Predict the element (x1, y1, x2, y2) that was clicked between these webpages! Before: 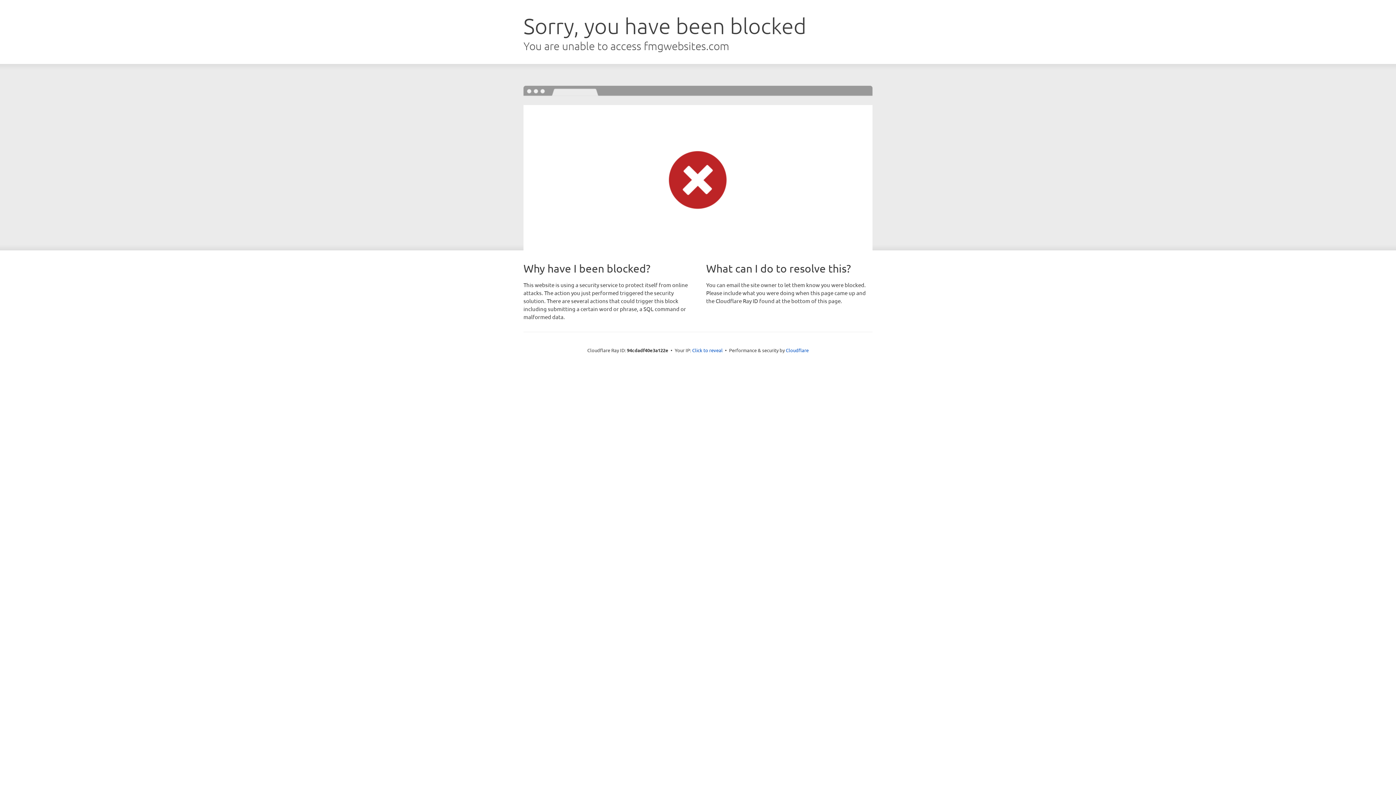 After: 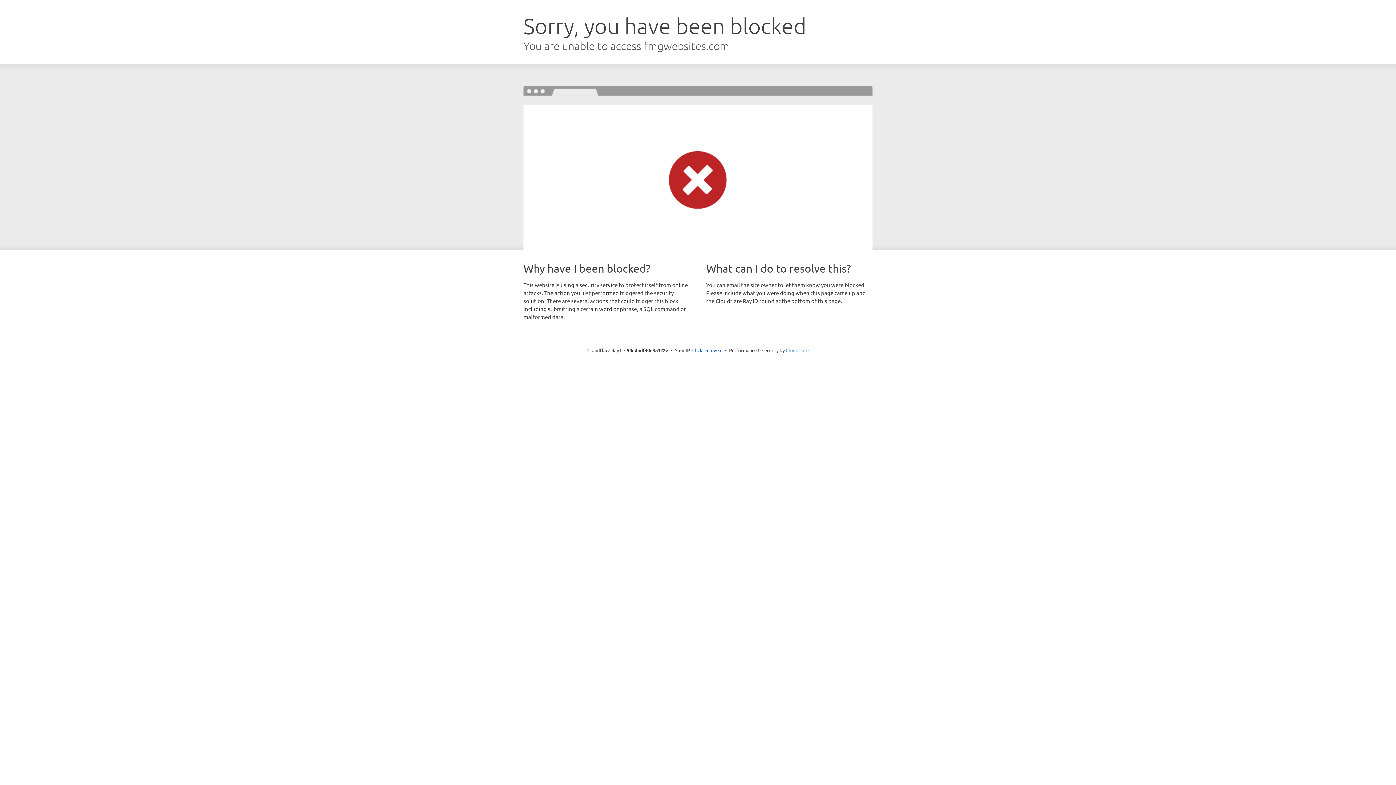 Action: label: Cloudflare bbox: (786, 347, 808, 353)